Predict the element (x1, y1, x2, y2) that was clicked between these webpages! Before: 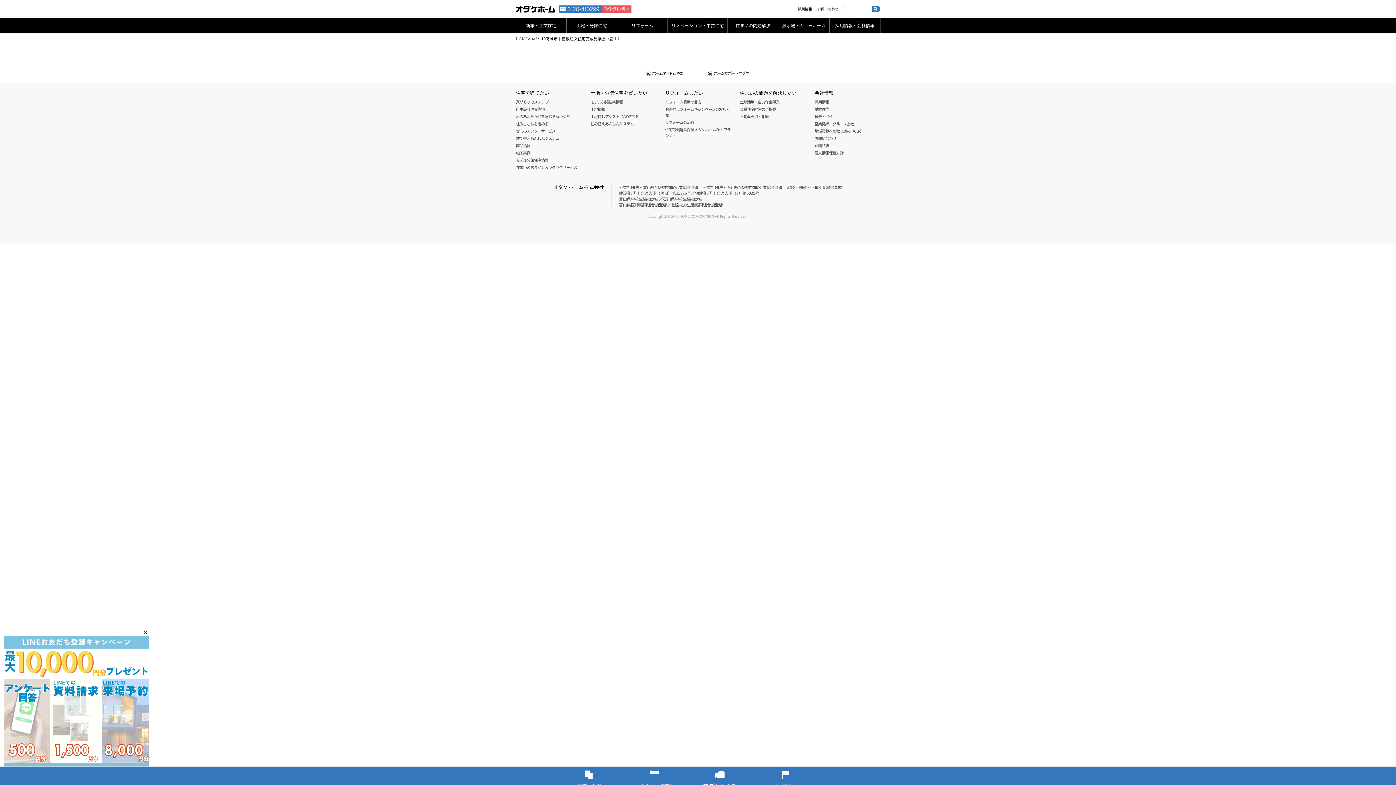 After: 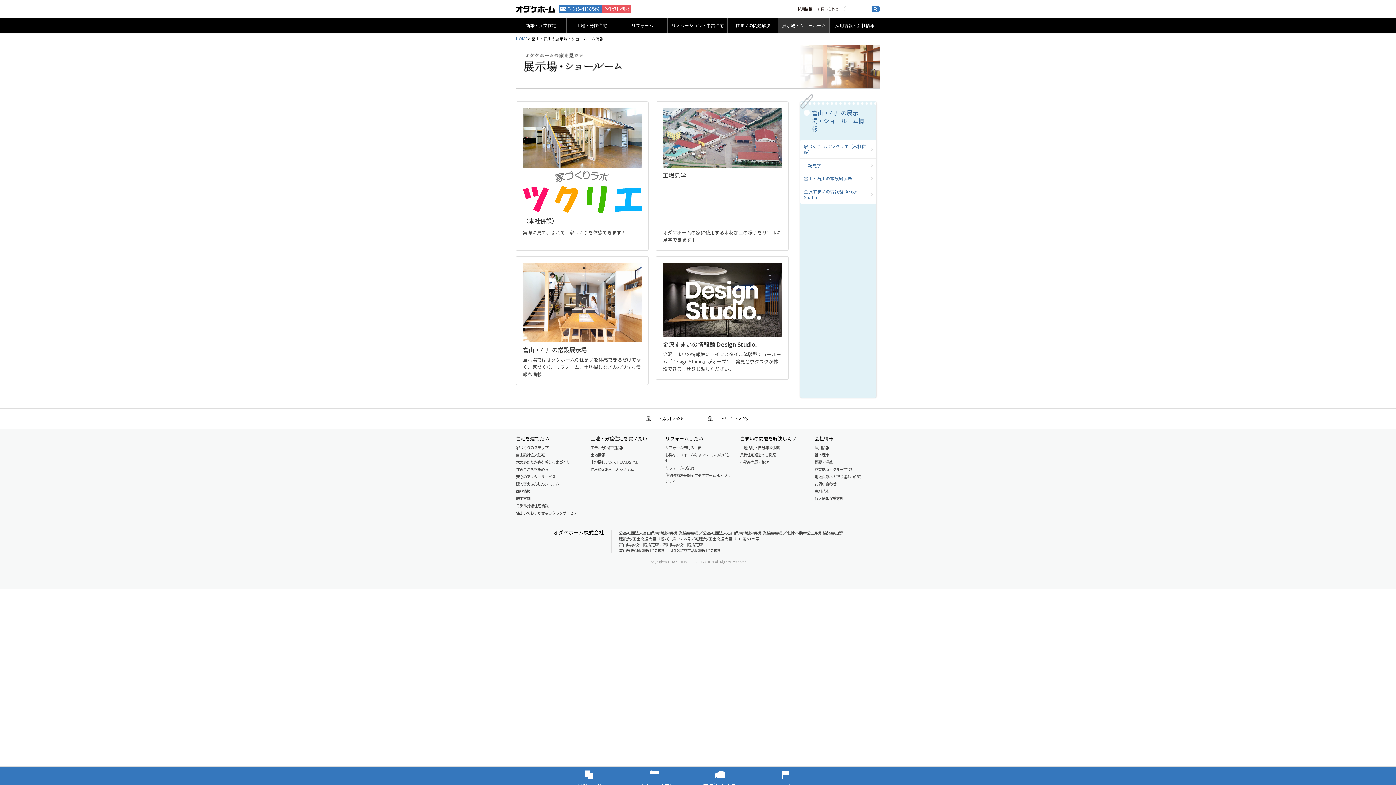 Action: label: 展示場・ショールーム bbox: (778, 18, 829, 32)